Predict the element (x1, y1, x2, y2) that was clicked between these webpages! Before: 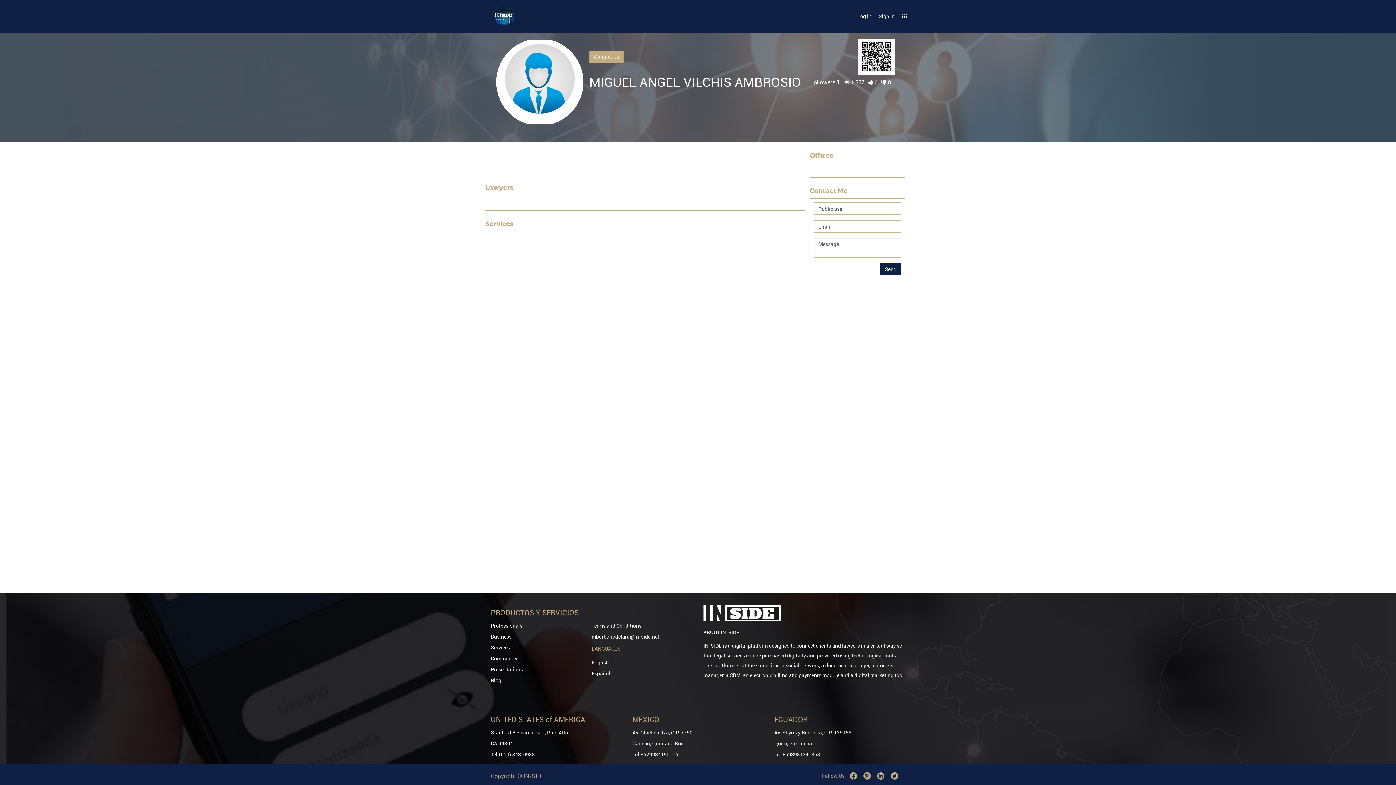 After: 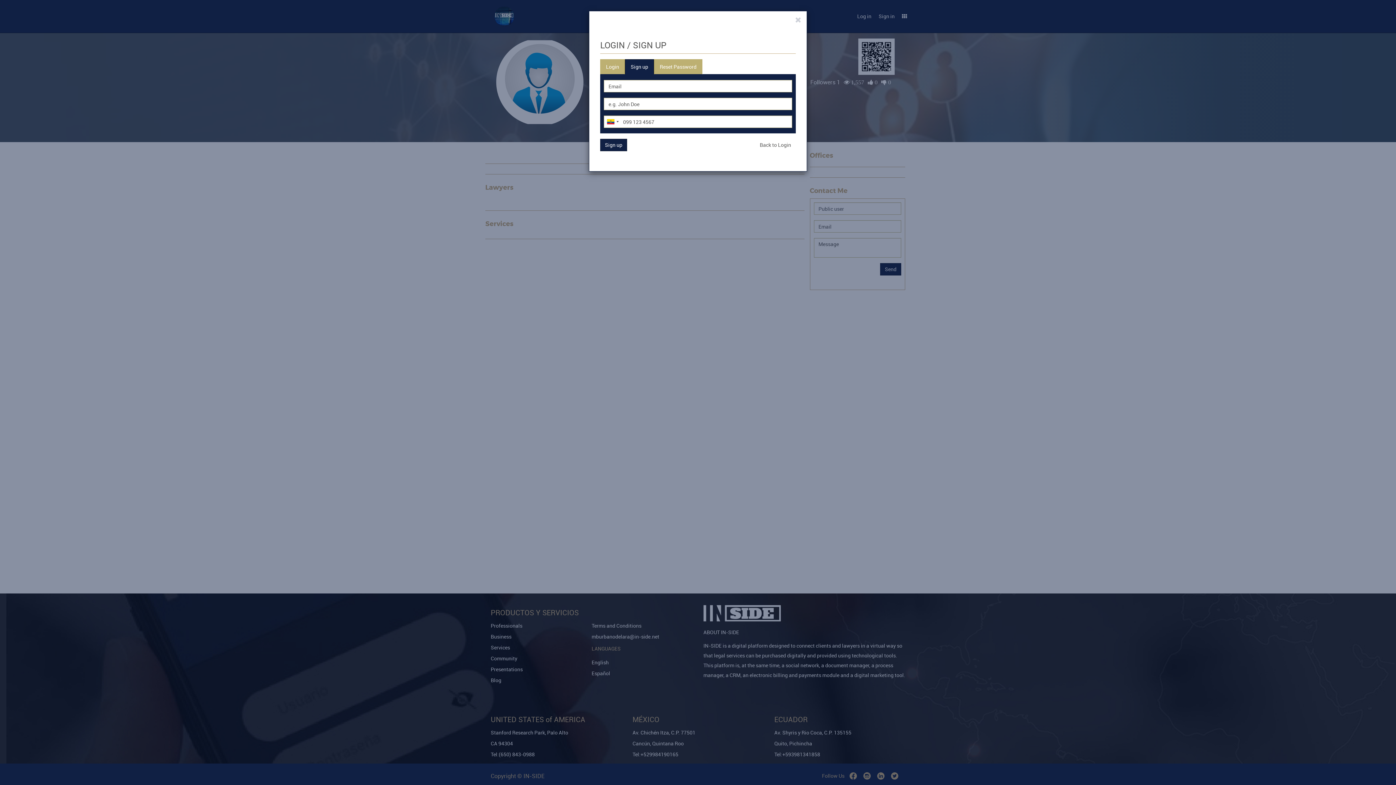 Action: bbox: (875, 0, 898, 32) label: Sign in